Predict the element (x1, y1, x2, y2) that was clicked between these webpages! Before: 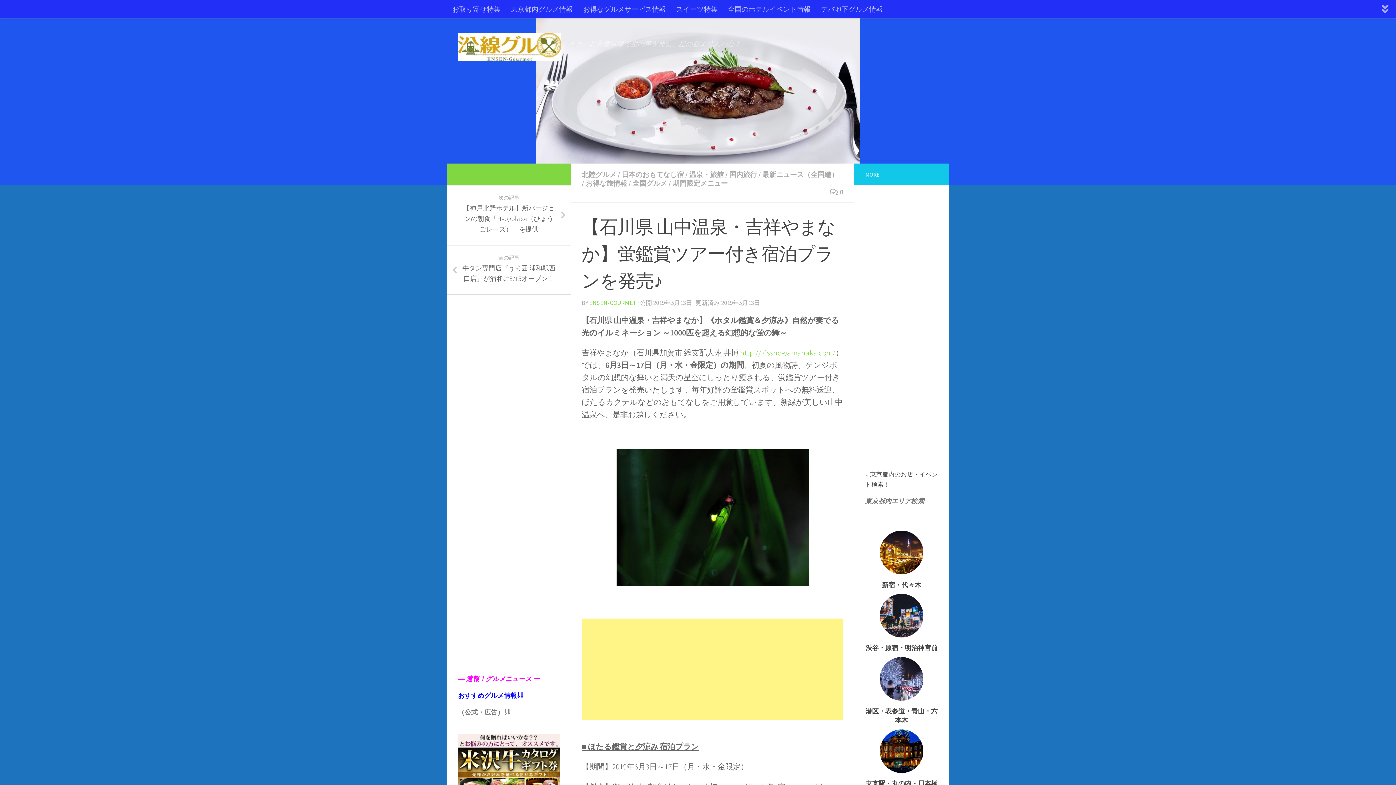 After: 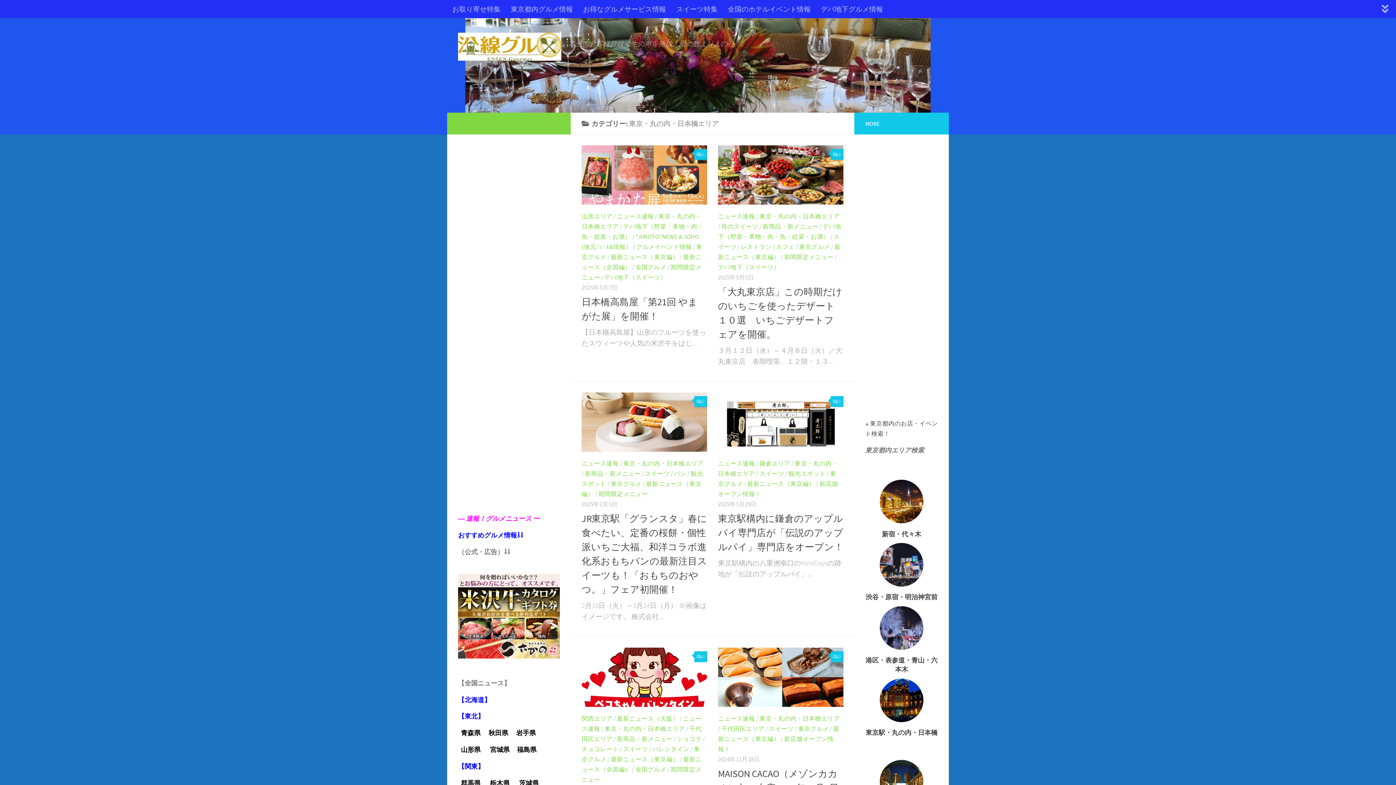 Action: label: 東京駅・丸の内・日本橋 bbox: (865, 729, 938, 788)